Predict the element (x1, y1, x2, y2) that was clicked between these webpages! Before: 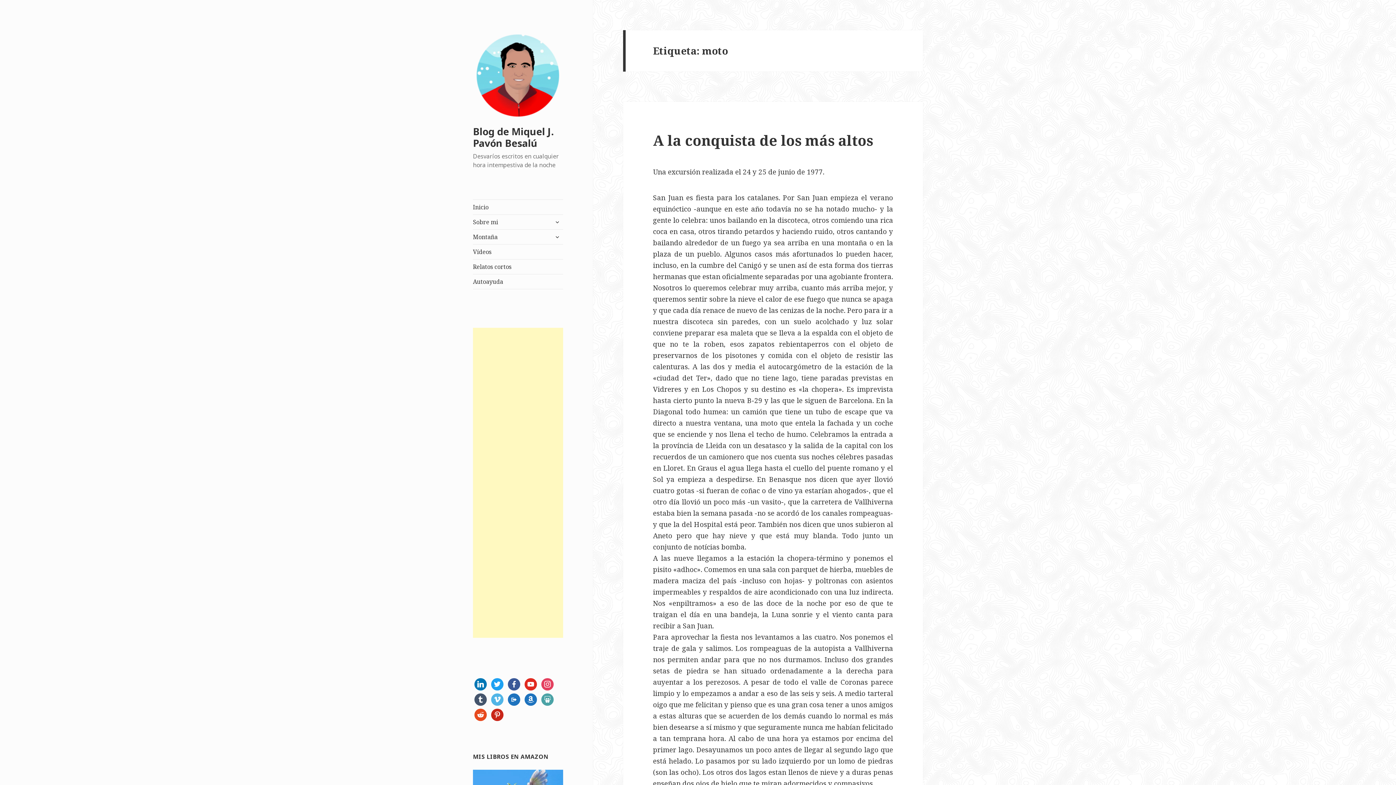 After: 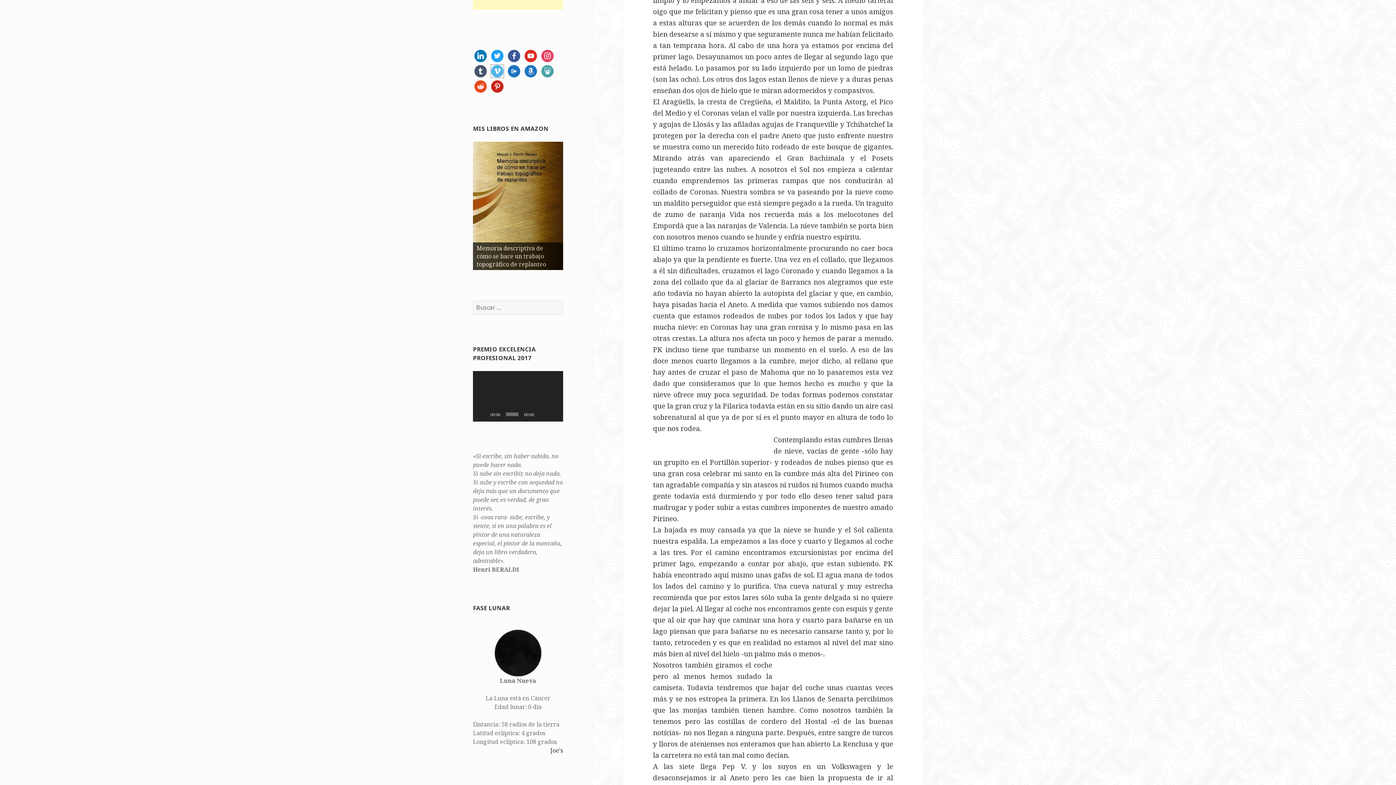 Action: label: vimeo bbox: (491, 695, 503, 703)